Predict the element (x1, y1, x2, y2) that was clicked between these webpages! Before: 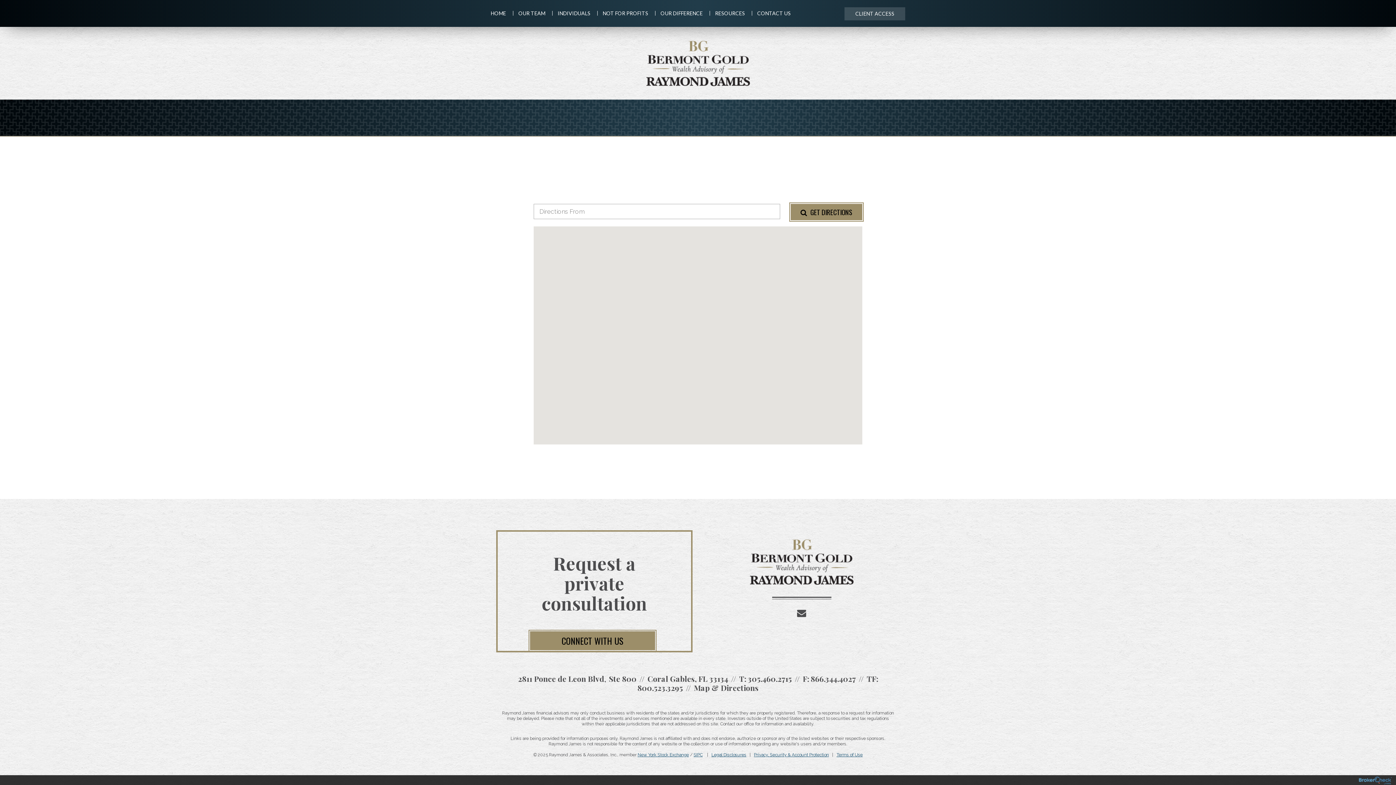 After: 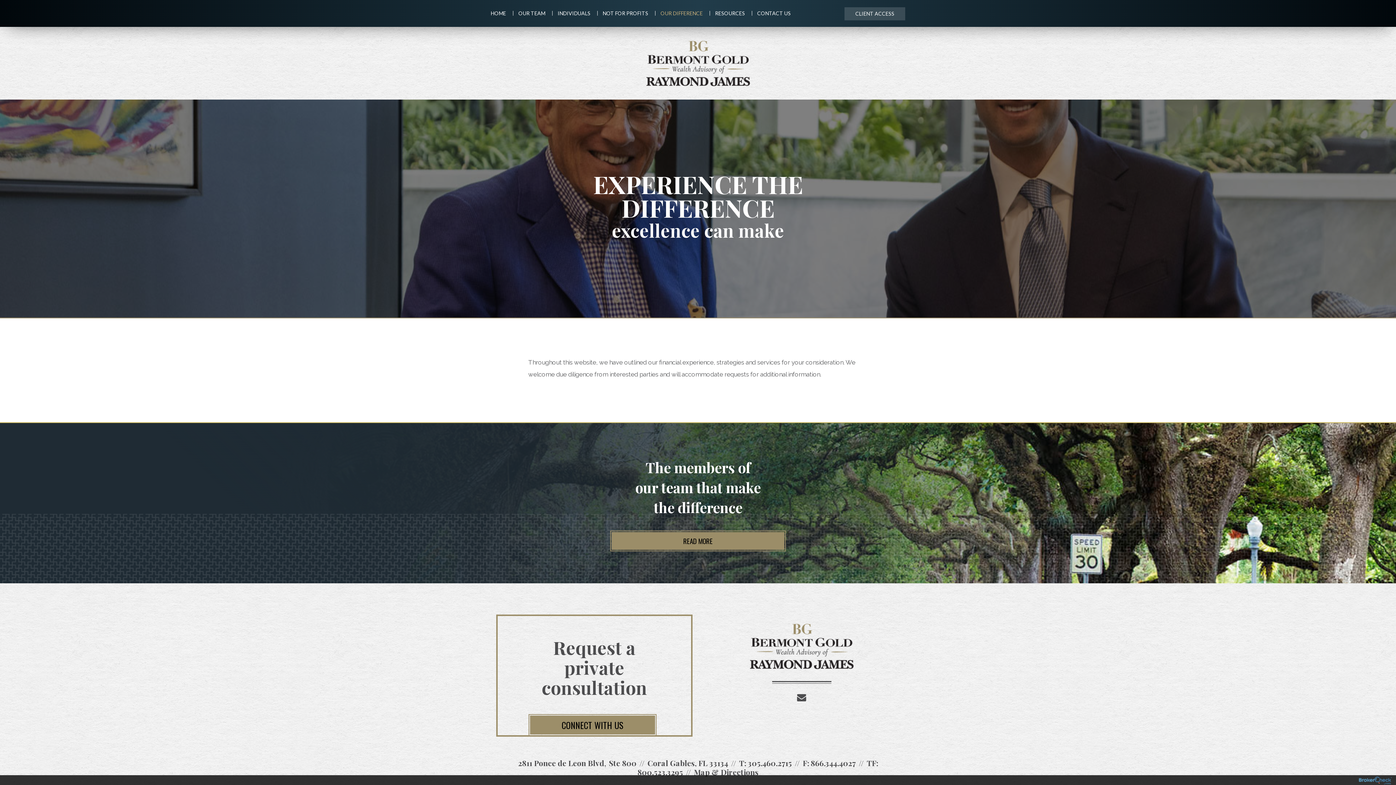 Action: bbox: (655, 0, 708, 26) label: OUR DIFFERENCE